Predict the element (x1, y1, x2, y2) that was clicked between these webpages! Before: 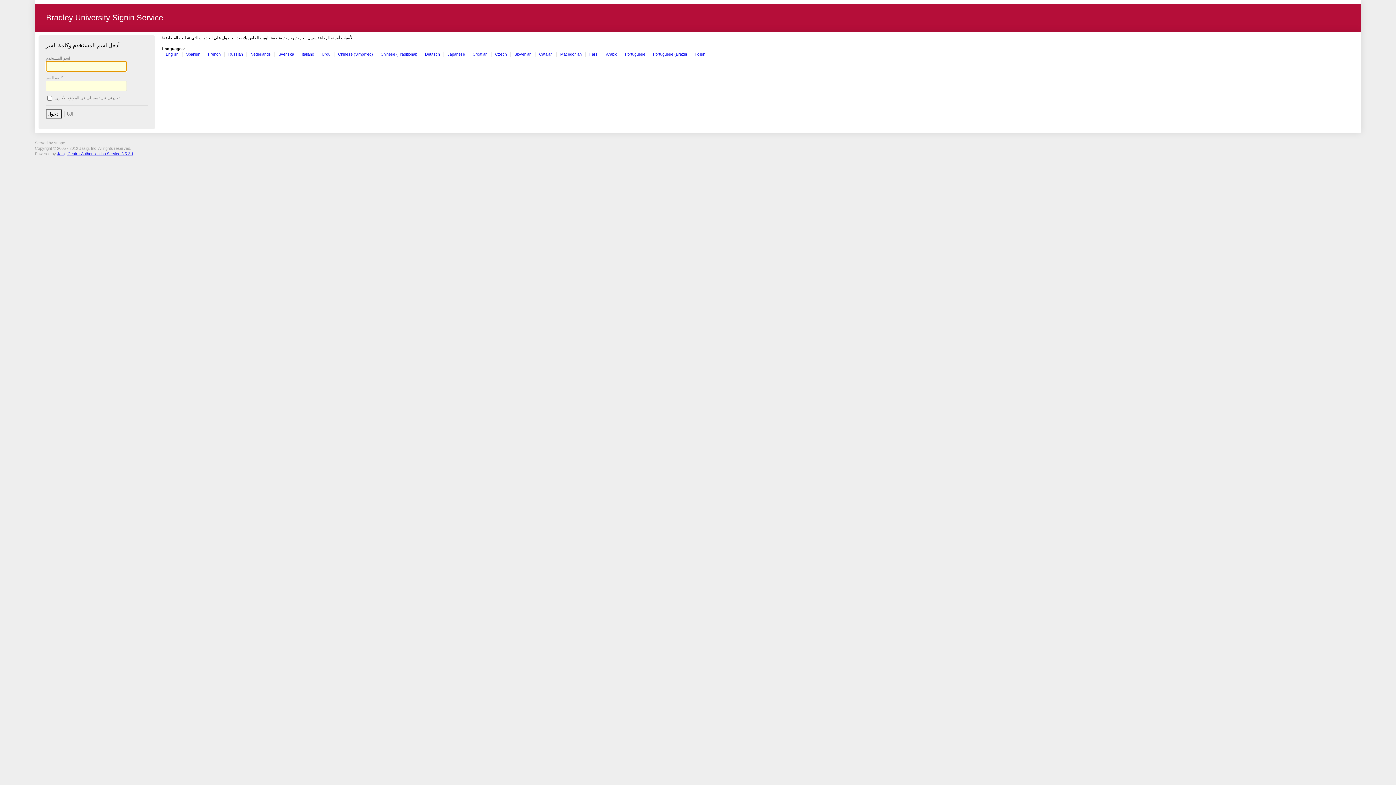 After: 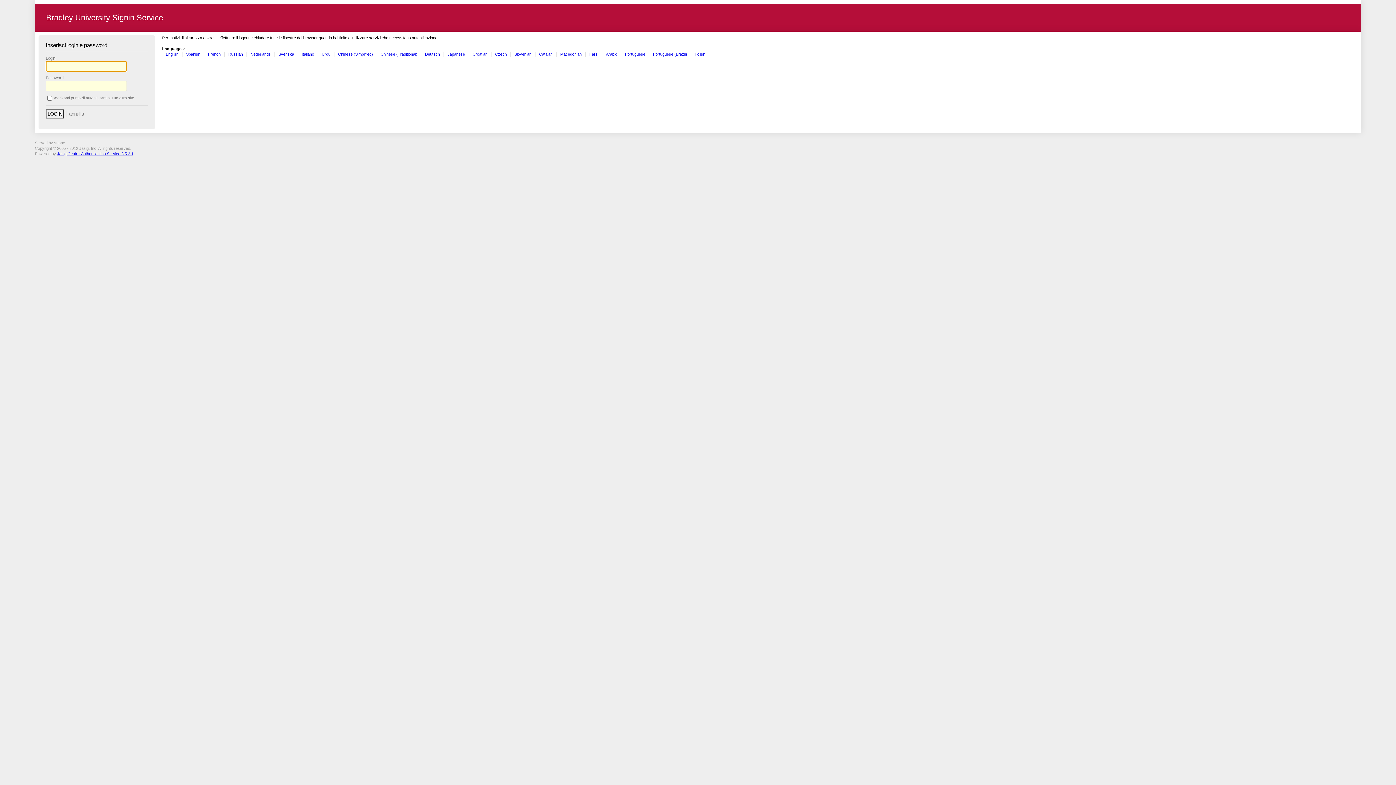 Action: bbox: (301, 51, 314, 56) label: Italiano